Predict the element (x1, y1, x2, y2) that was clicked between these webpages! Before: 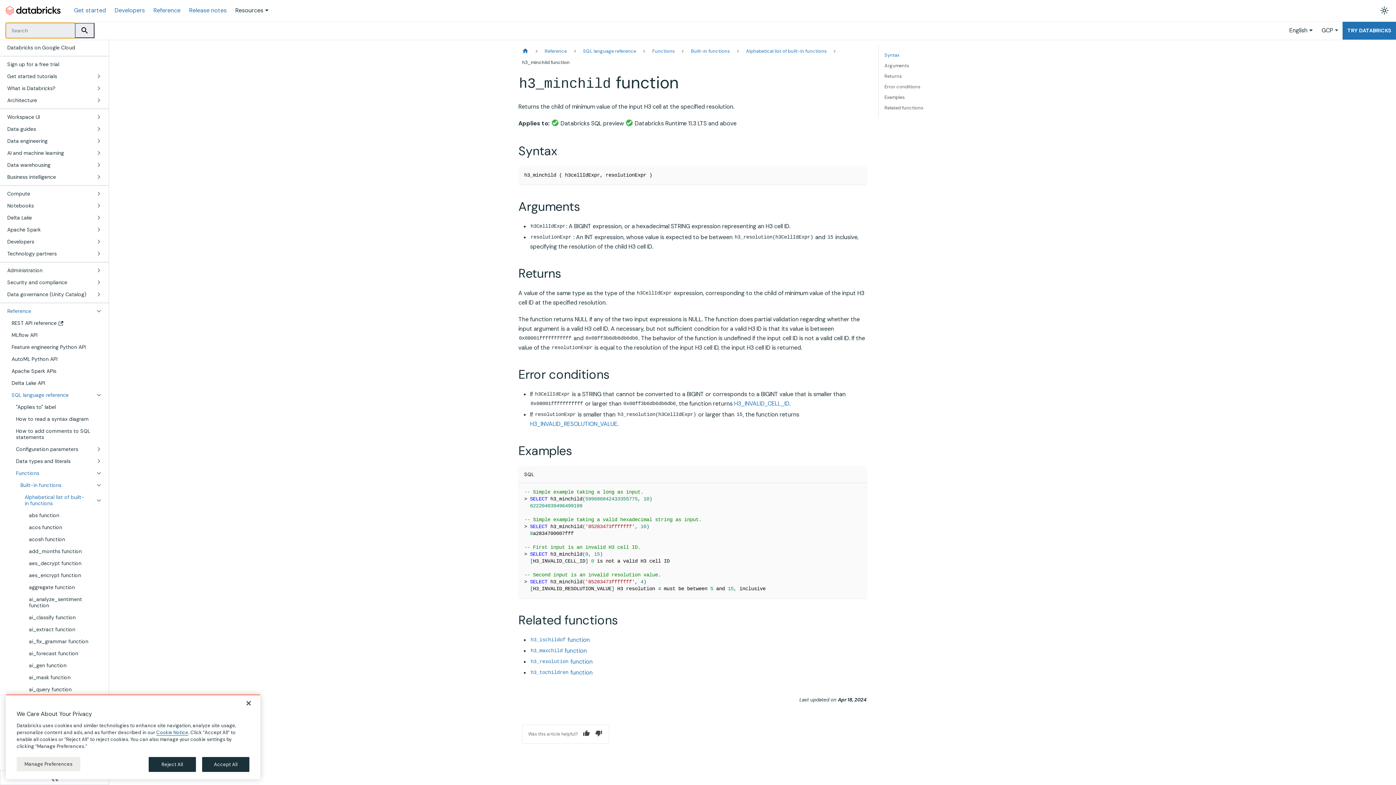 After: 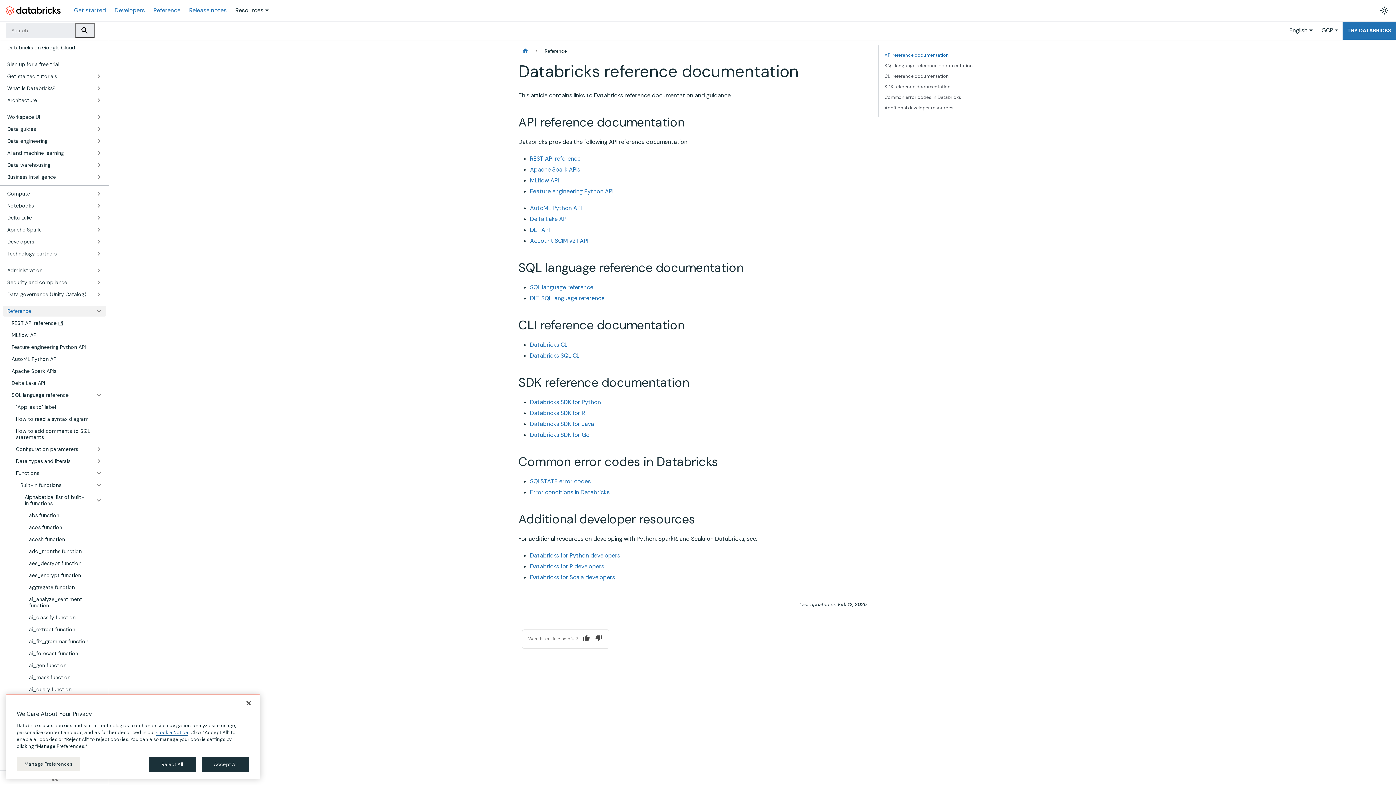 Action: label: Reference bbox: (541, 45, 570, 56)